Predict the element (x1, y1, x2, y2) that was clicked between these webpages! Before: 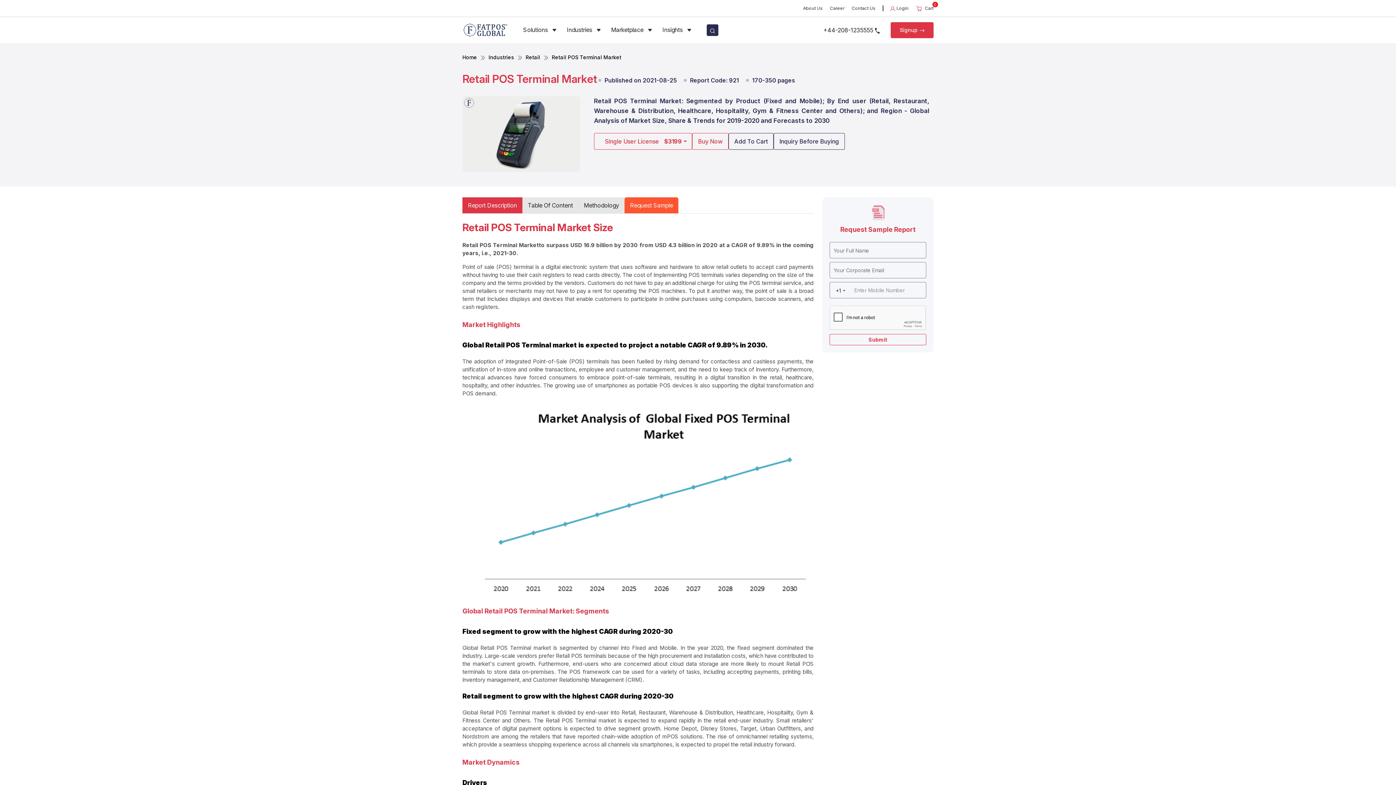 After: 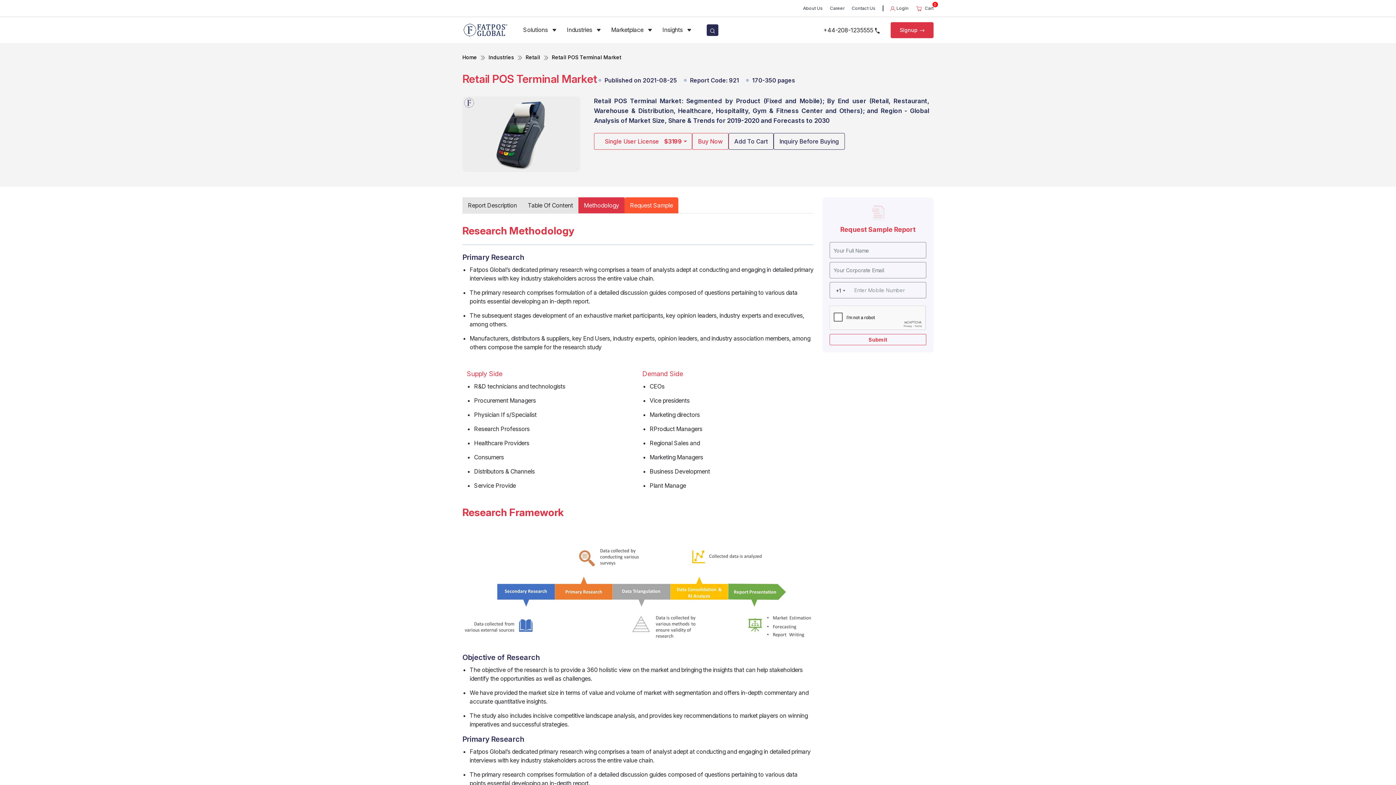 Action: label: Methodology bbox: (578, 197, 624, 213)